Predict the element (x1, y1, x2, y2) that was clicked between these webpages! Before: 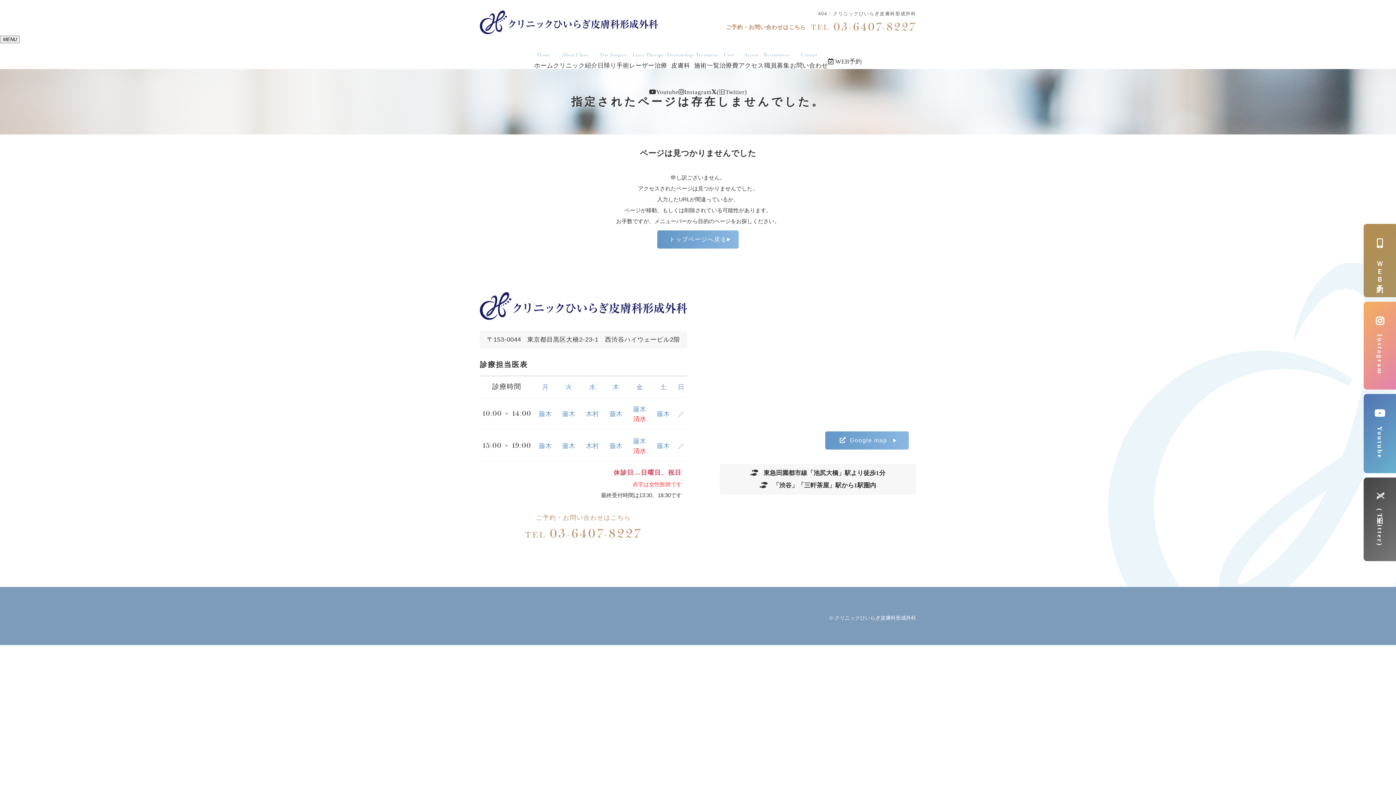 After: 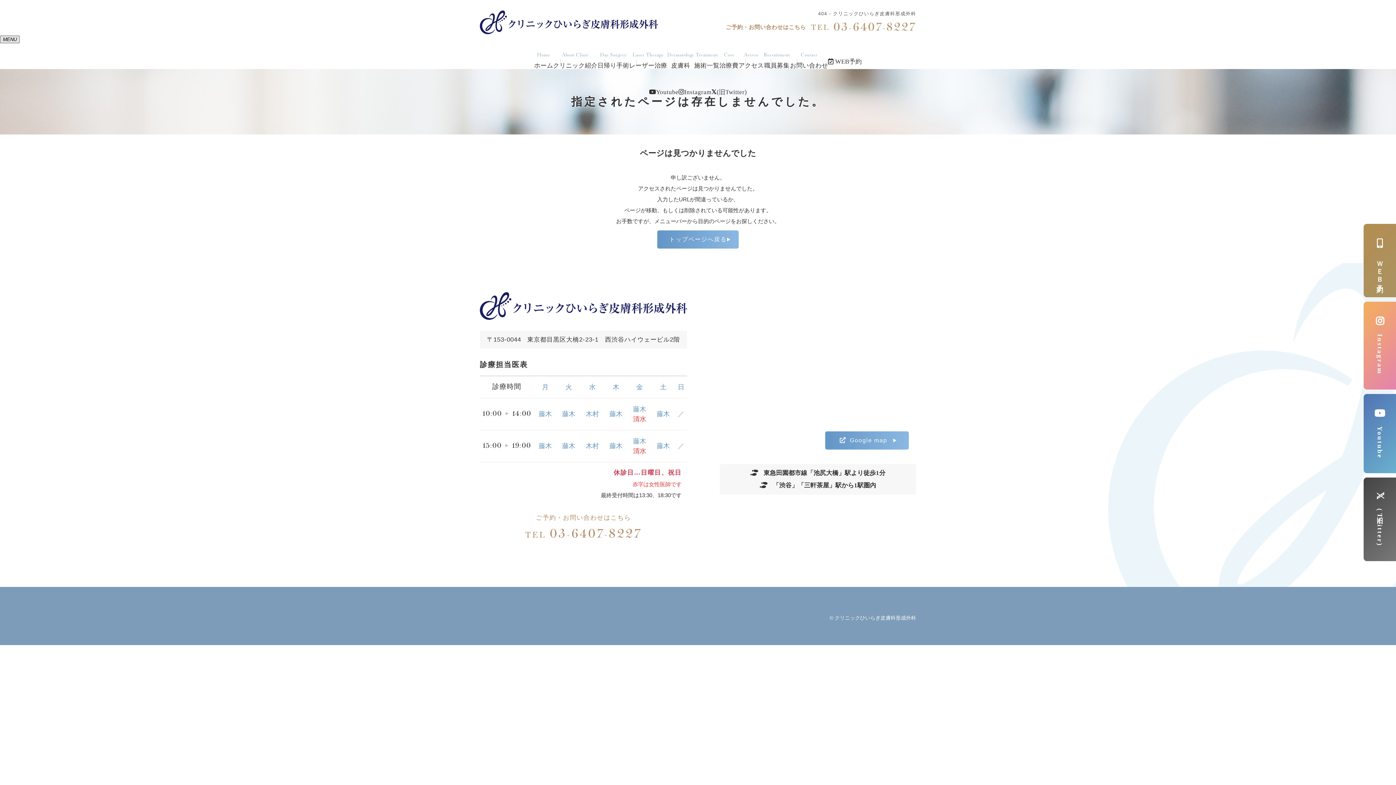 Action: bbox: (0, 35, 19, 43) label: MENU